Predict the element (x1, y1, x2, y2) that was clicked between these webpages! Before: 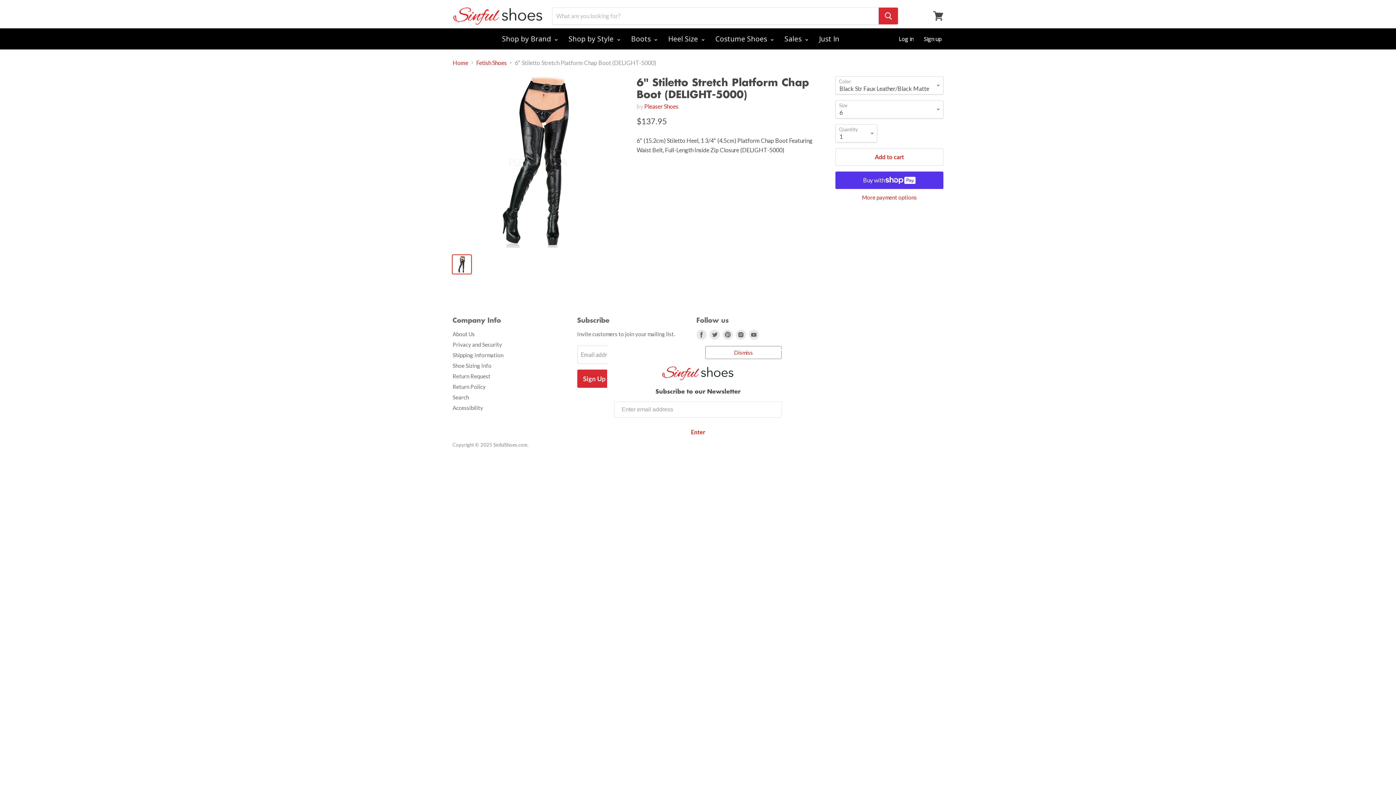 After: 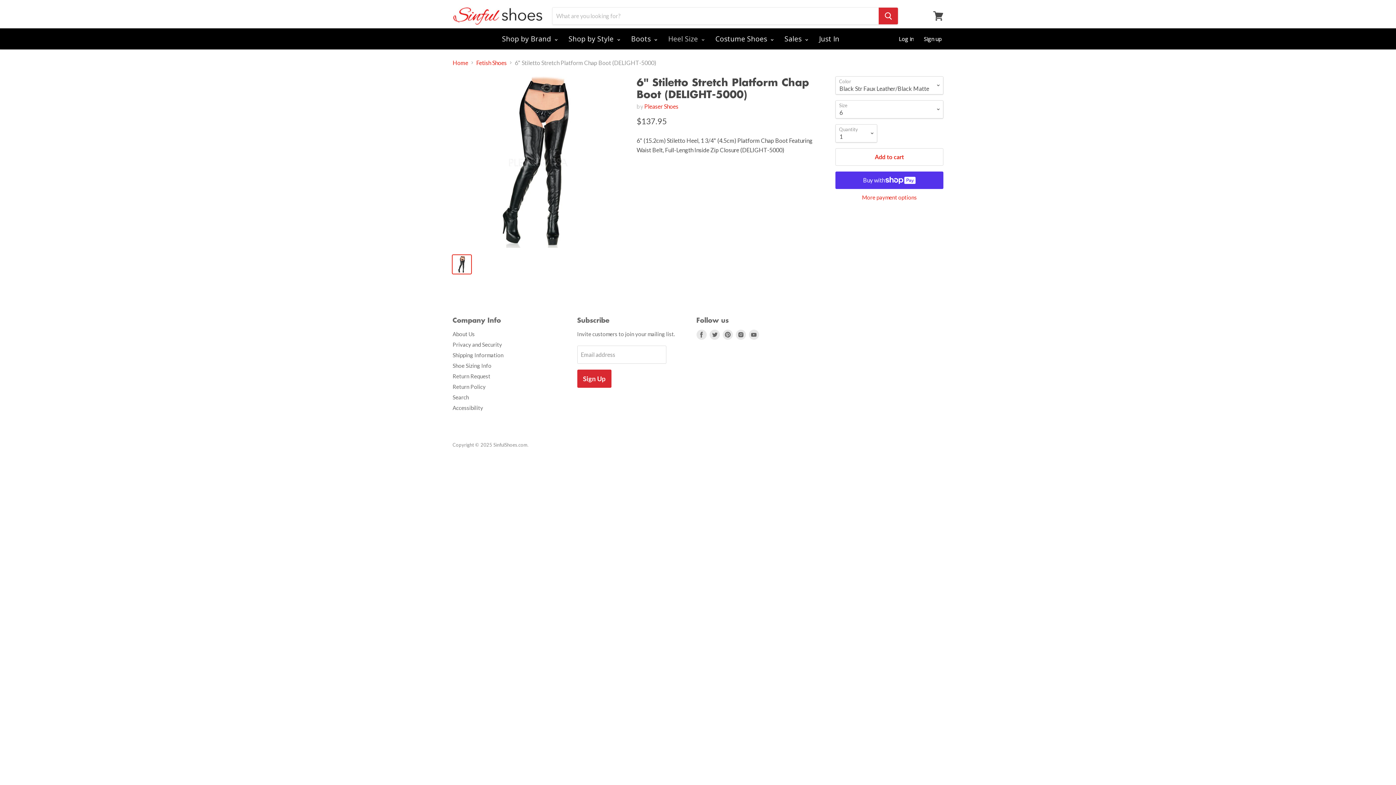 Action: bbox: (662, 31, 708, 46) label: Heel Size 